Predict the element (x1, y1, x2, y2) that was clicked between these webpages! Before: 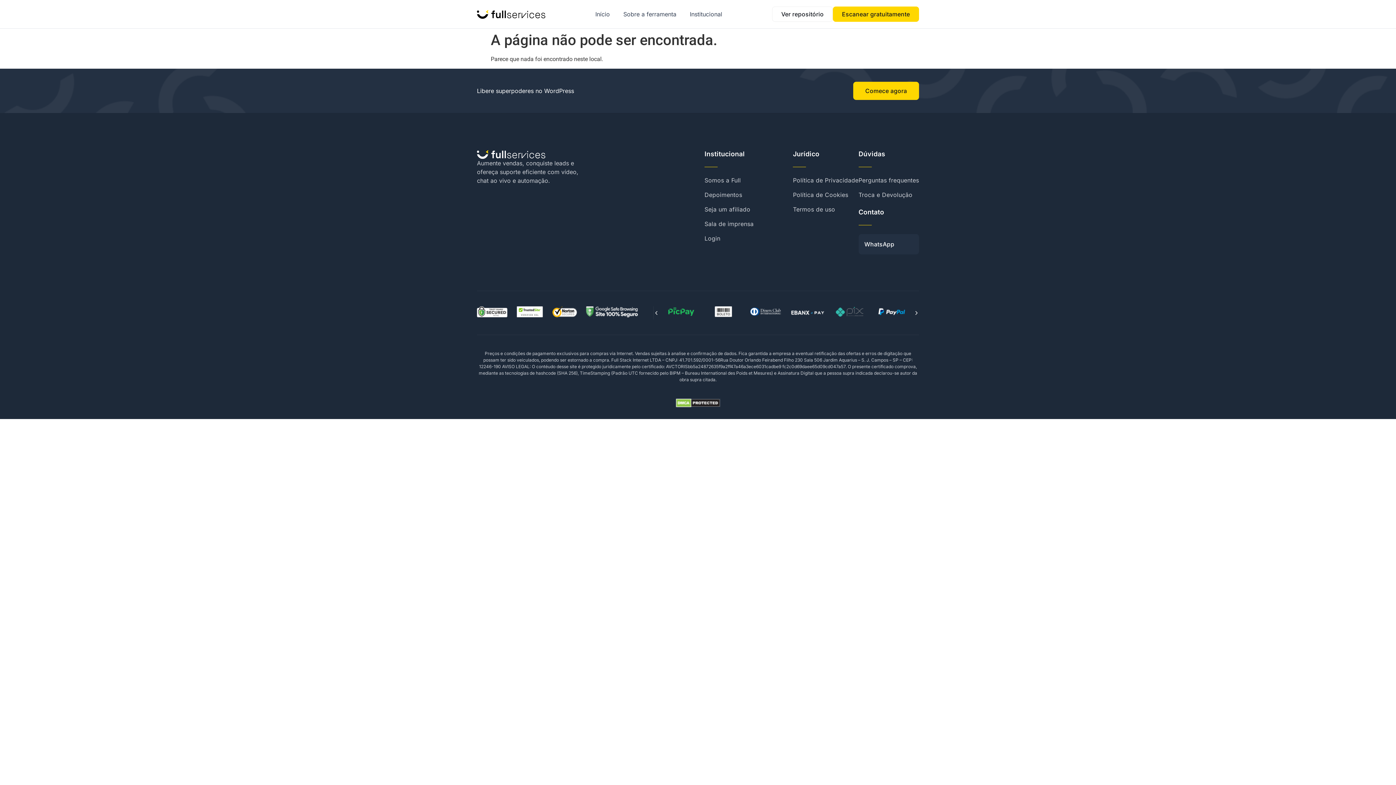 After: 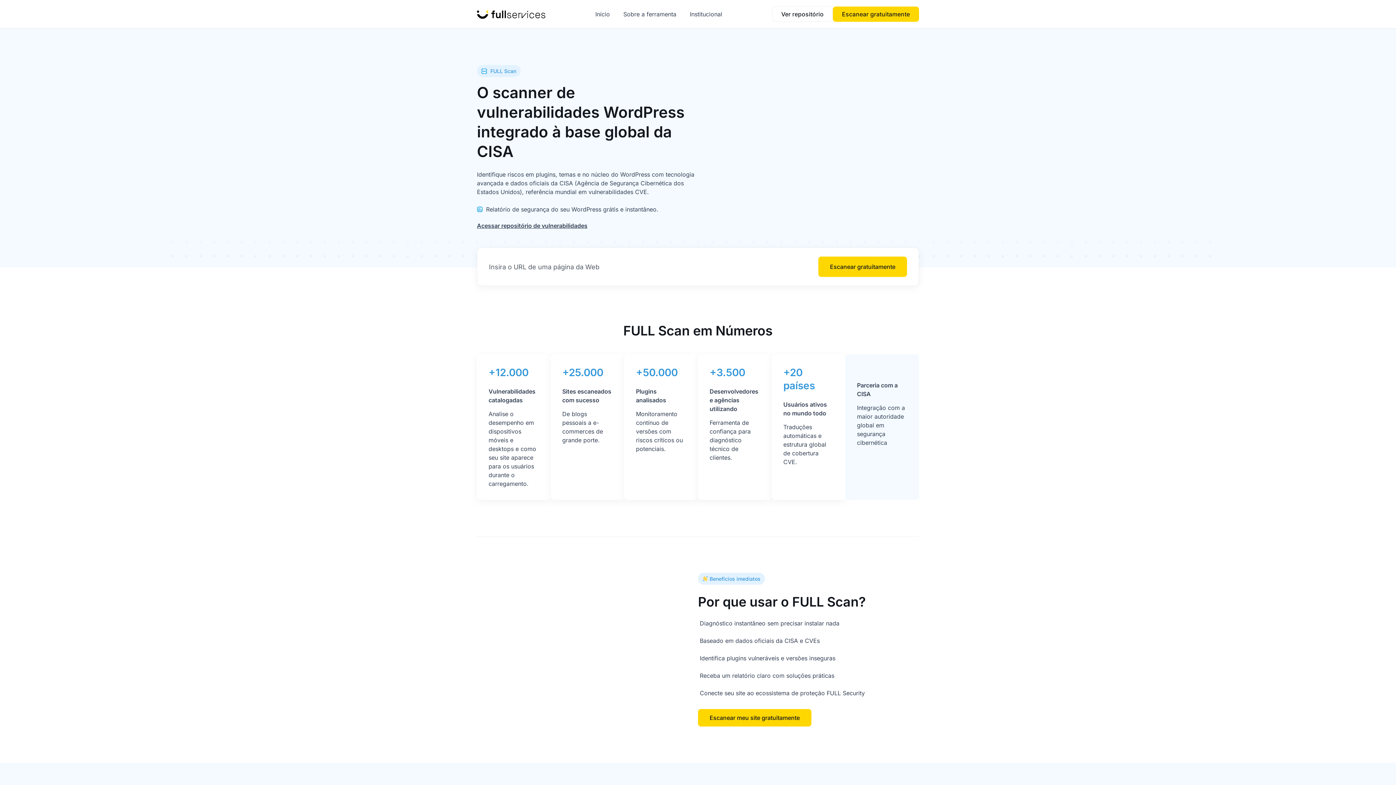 Action: bbox: (833, 6, 919, 21) label: Escanear gratuitamente